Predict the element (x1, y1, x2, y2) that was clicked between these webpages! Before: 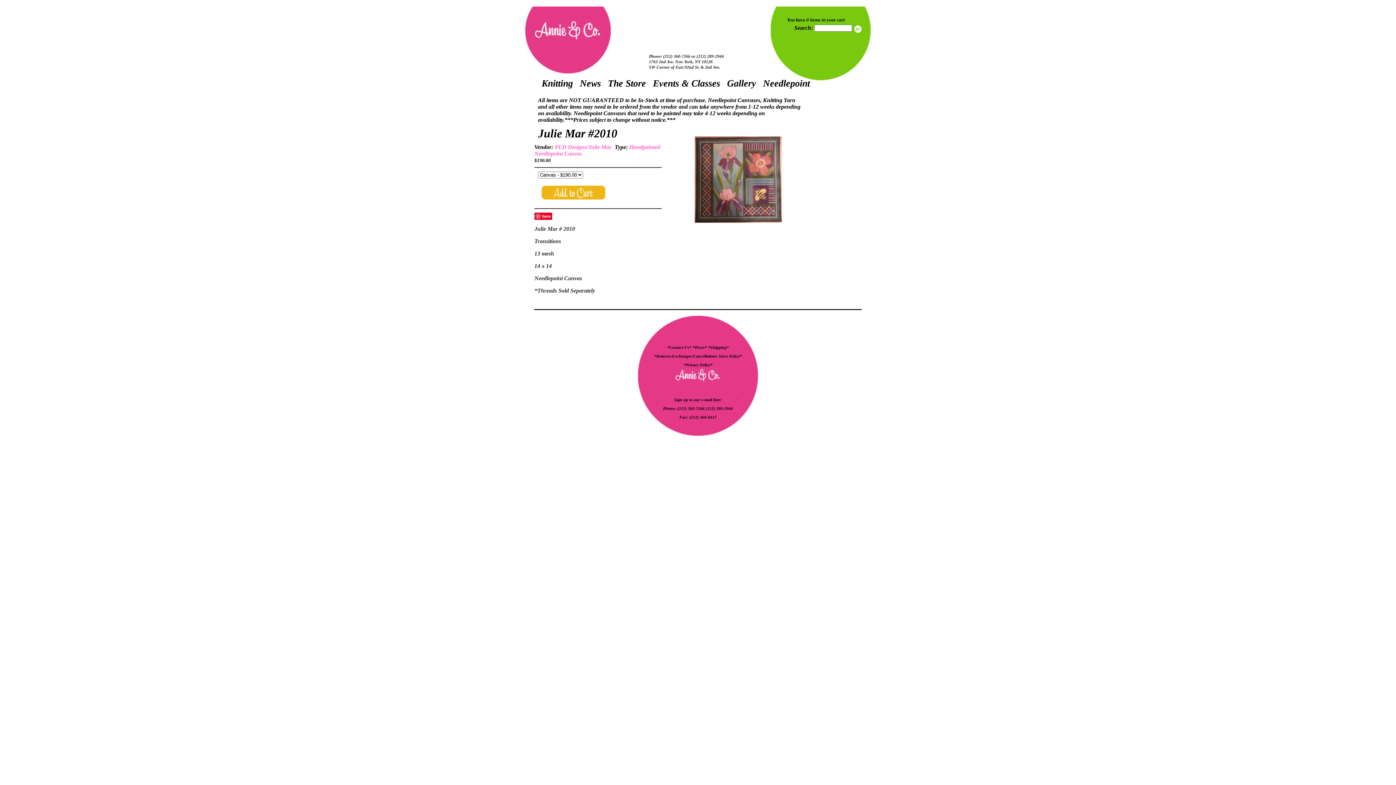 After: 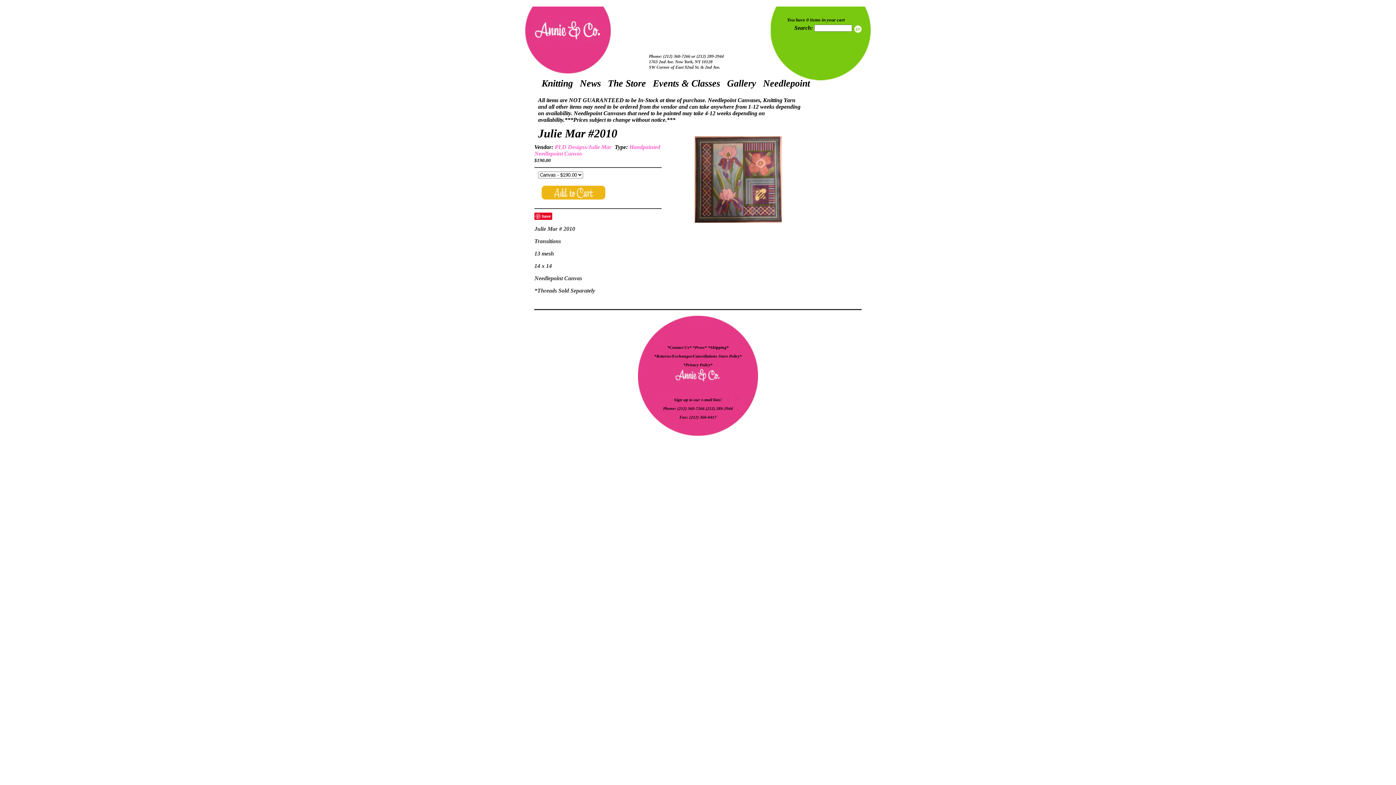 Action: bbox: (534, 212, 552, 220) label: Save